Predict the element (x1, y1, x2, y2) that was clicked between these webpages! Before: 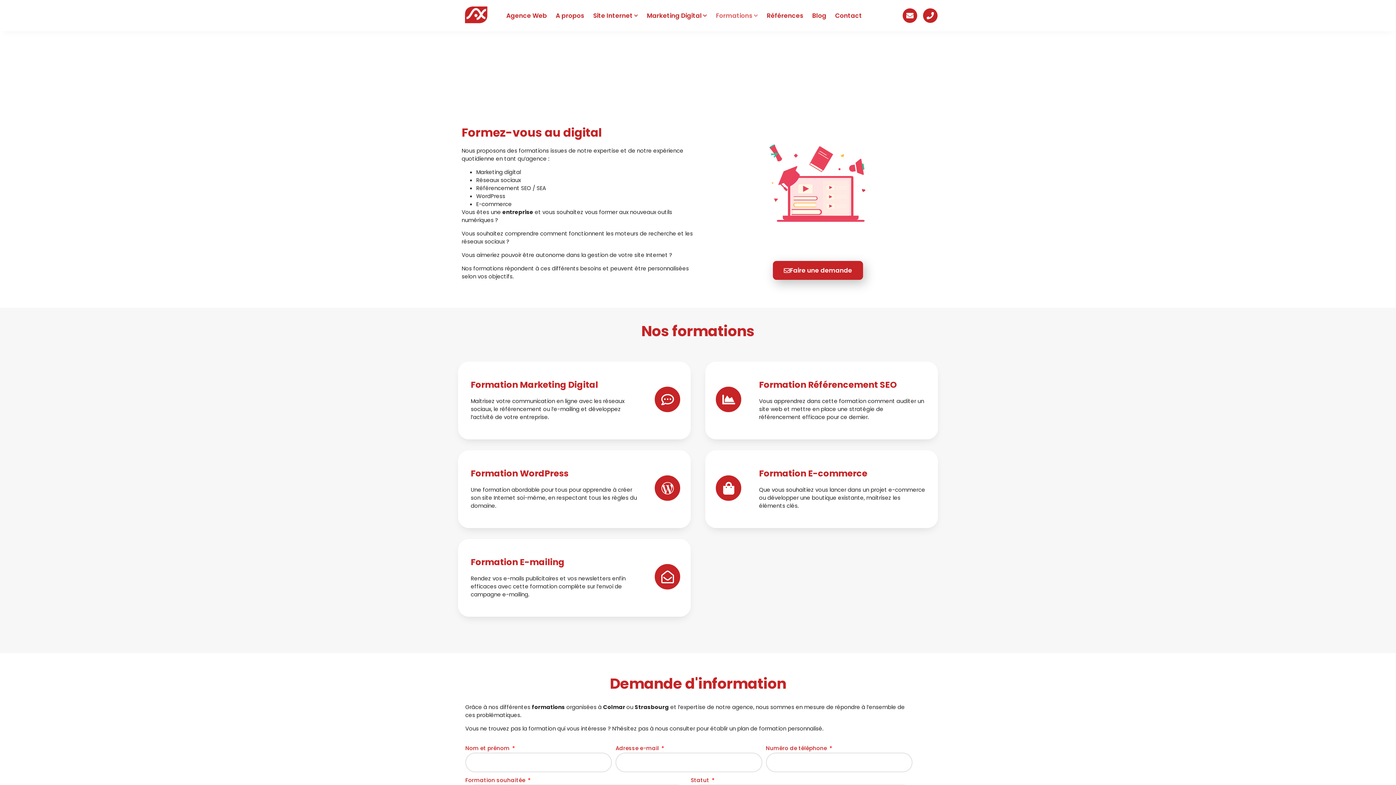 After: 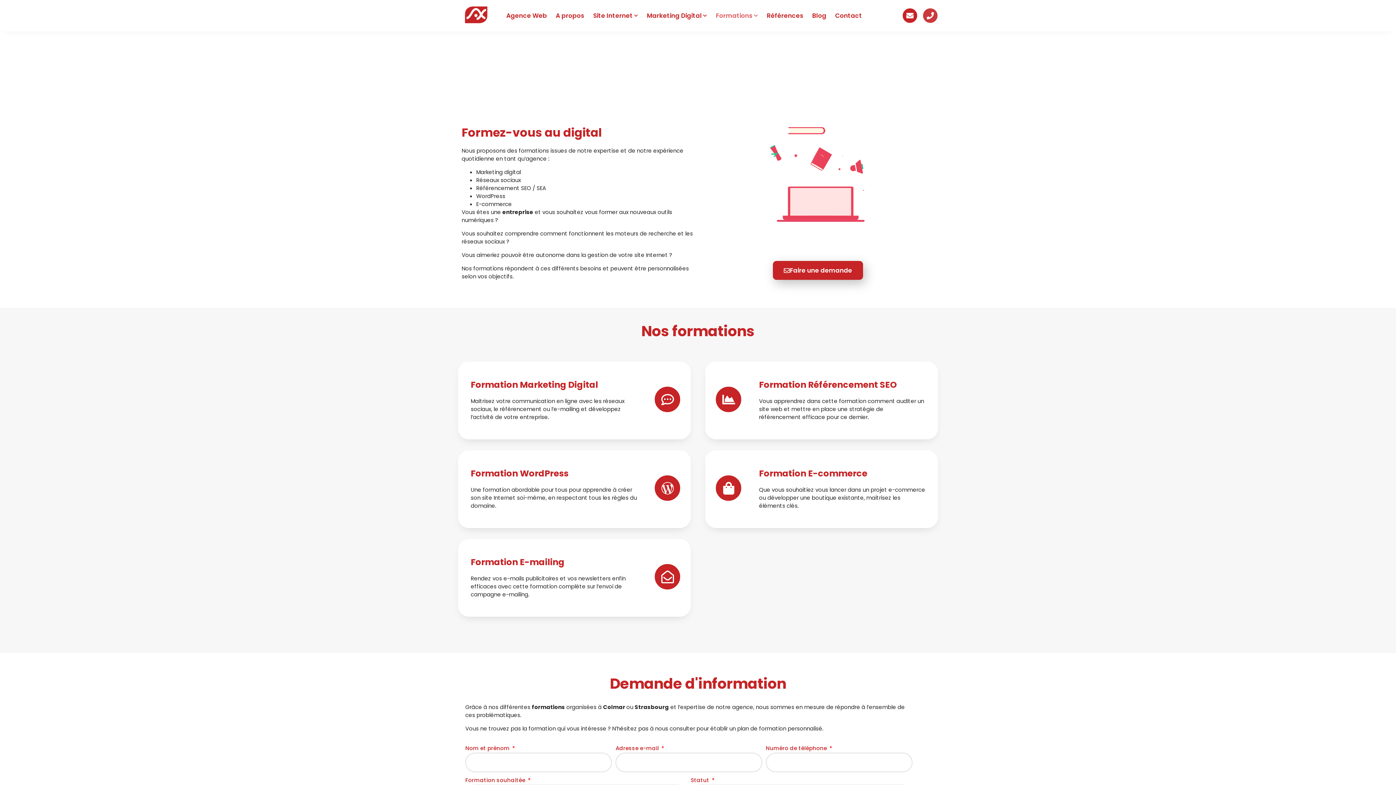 Action: bbox: (923, 8, 937, 22) label: Phone